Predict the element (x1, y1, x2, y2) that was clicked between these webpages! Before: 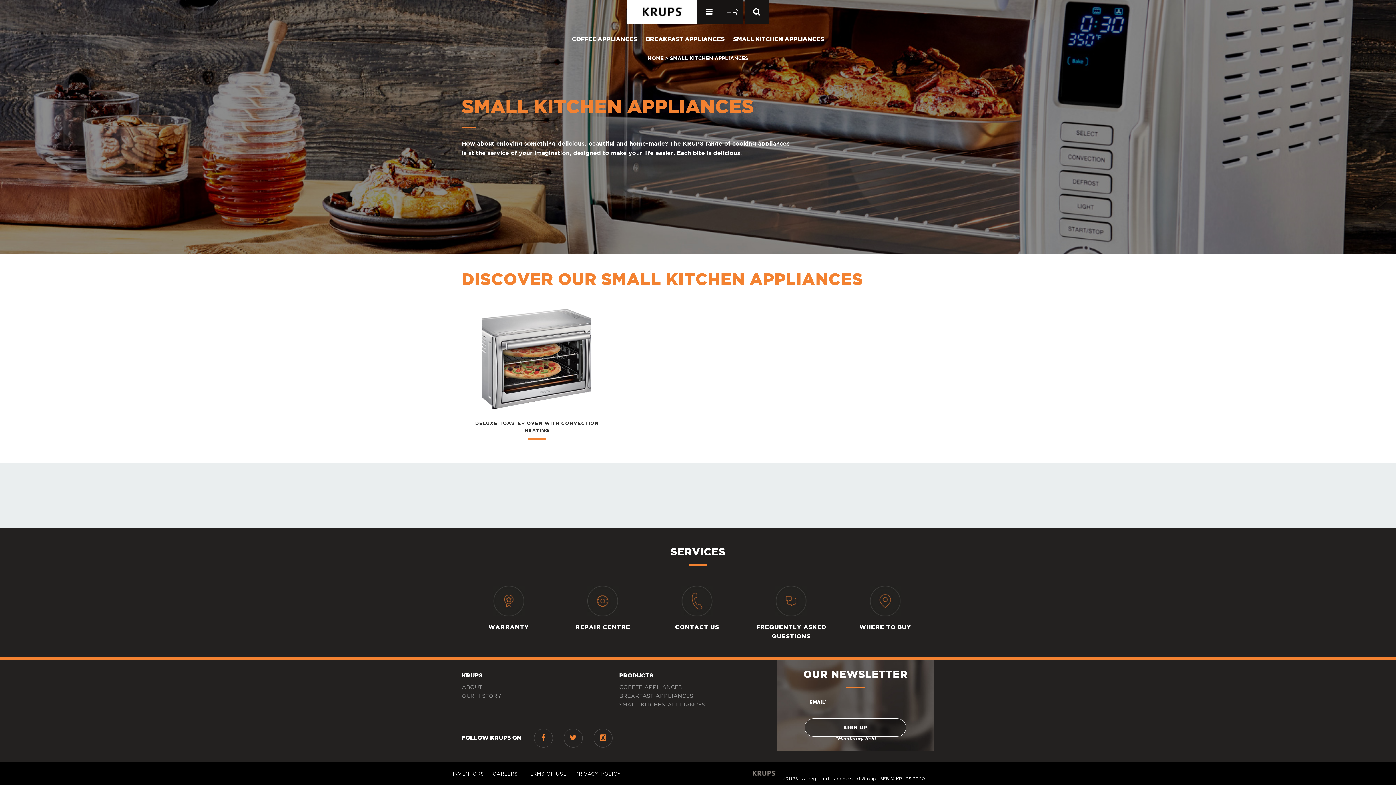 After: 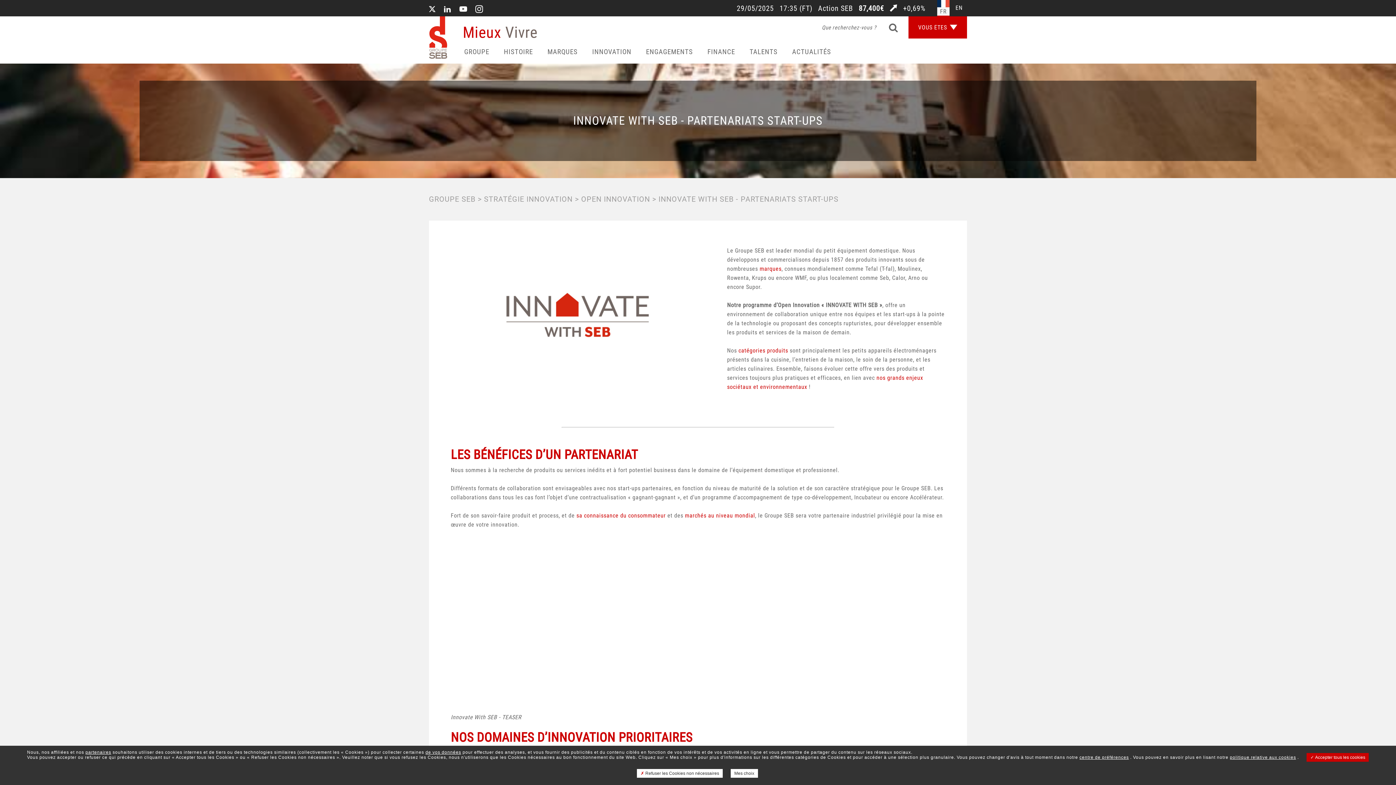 Action: label: INVENTORS bbox: (452, 771, 484, 776)